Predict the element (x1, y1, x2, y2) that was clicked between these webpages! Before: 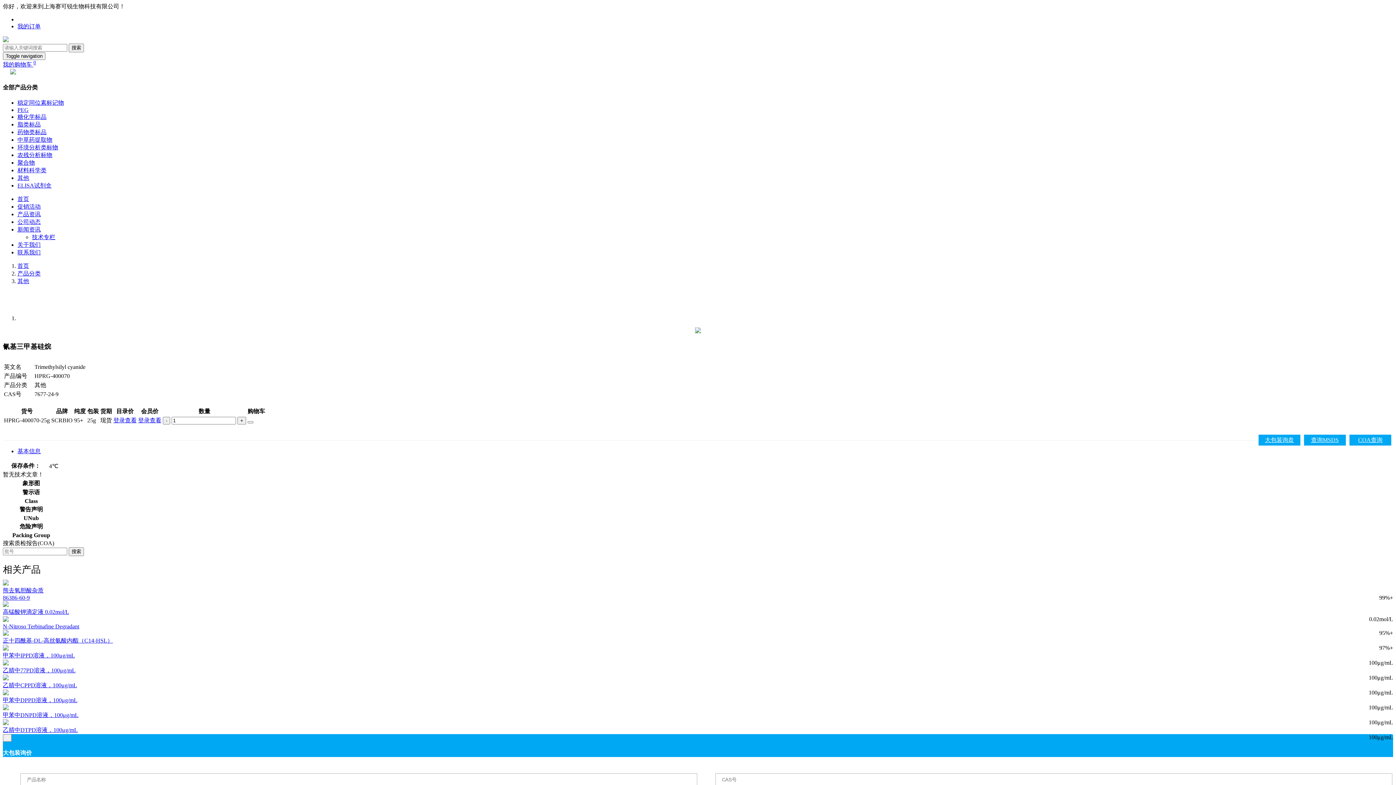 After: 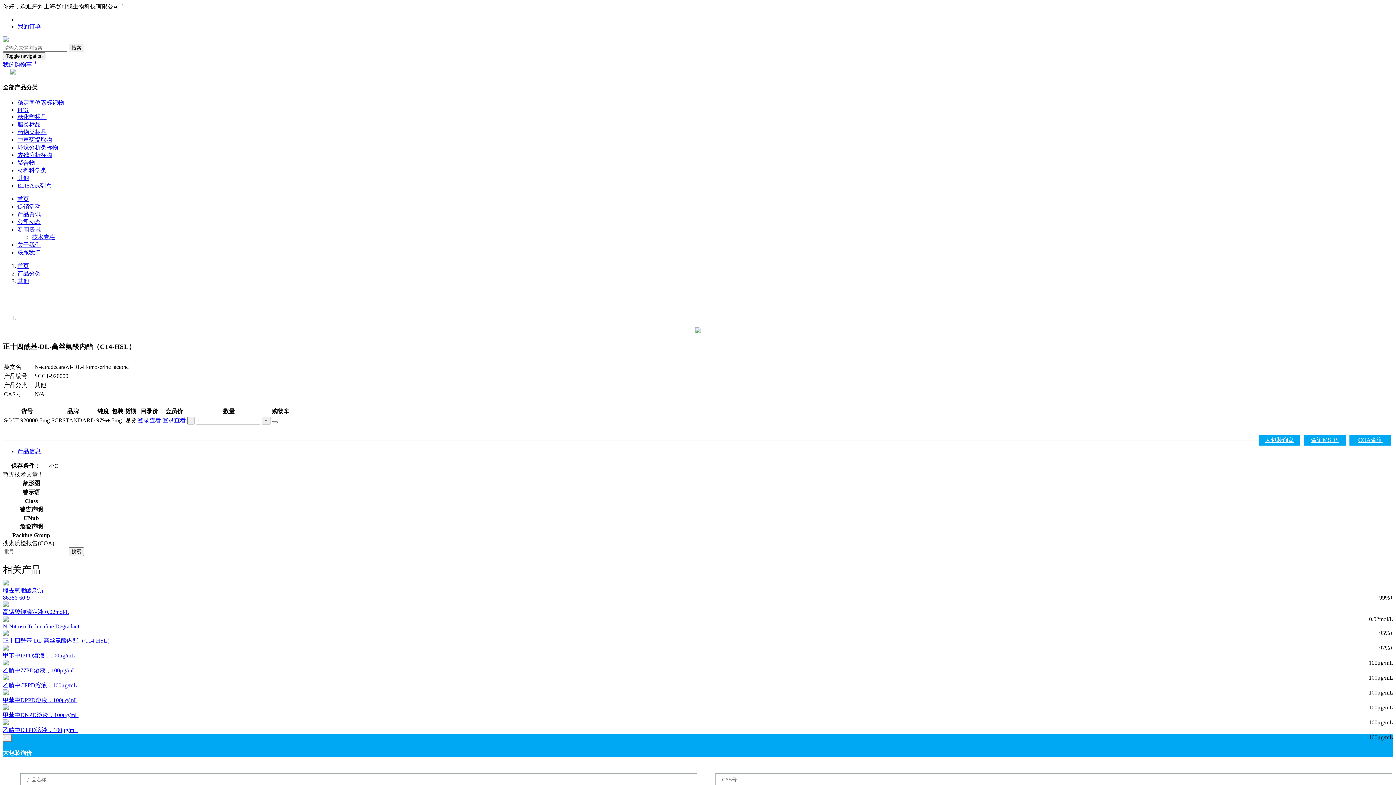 Action: bbox: (2, 630, 8, 637)